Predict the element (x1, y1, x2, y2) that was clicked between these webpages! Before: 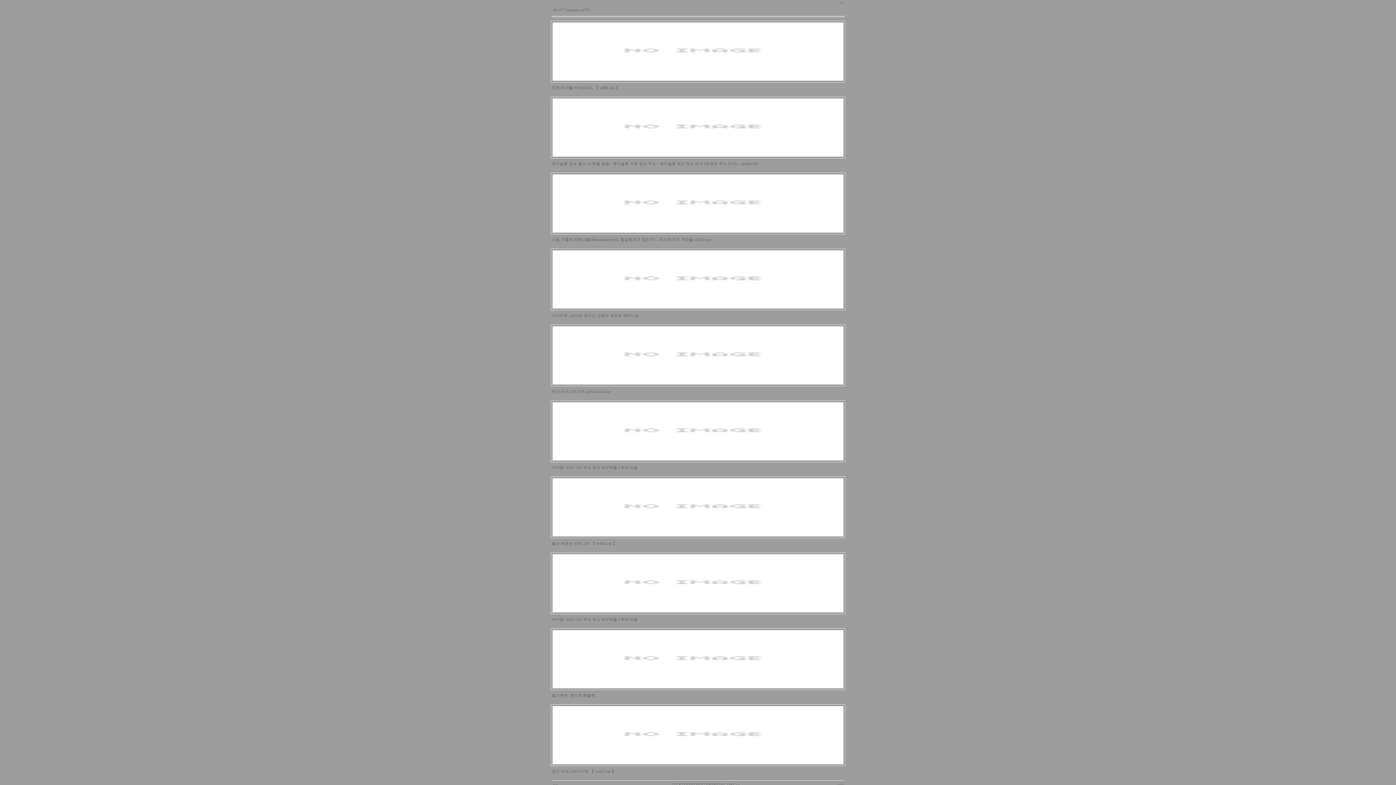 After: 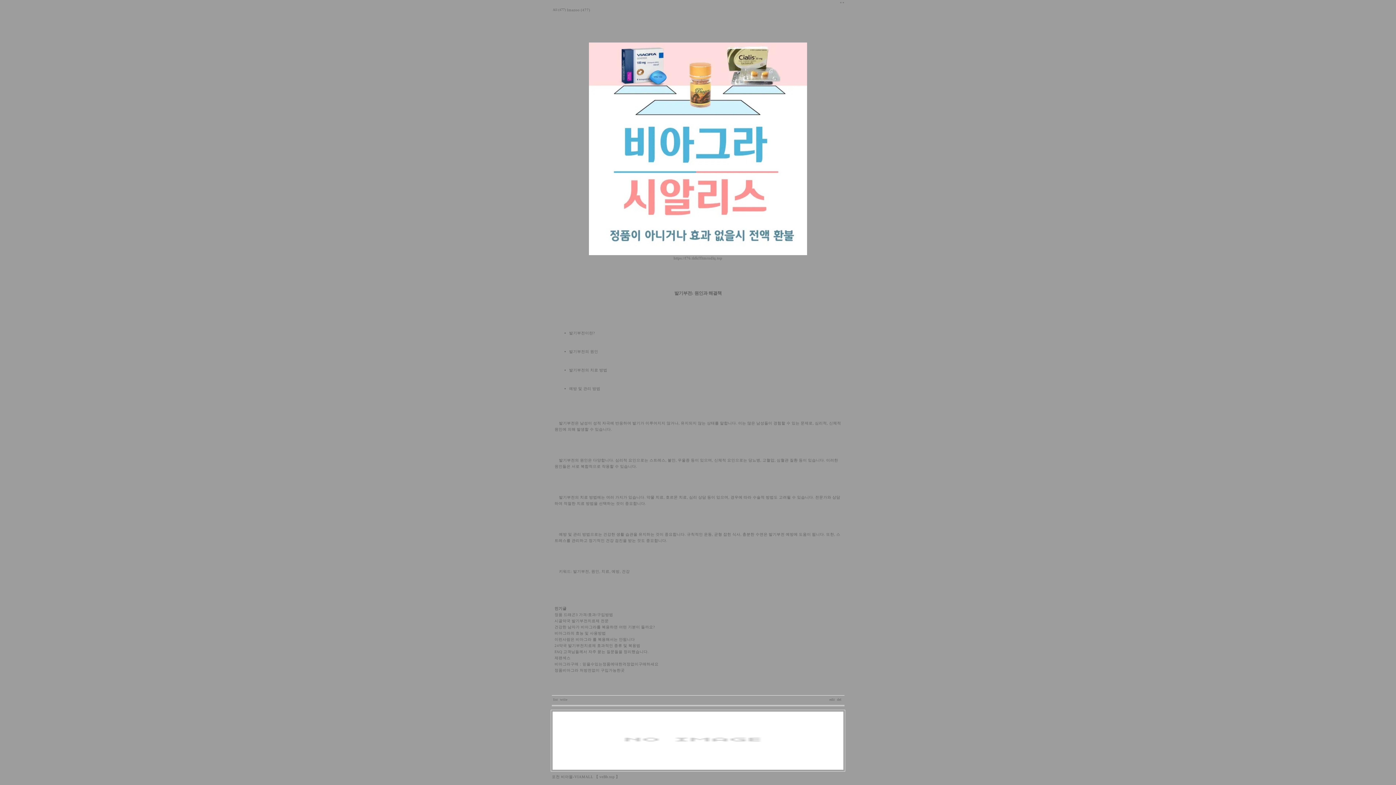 Action: label: 발기부전: 원인과 해결책 bbox: (552, 693, 595, 697)